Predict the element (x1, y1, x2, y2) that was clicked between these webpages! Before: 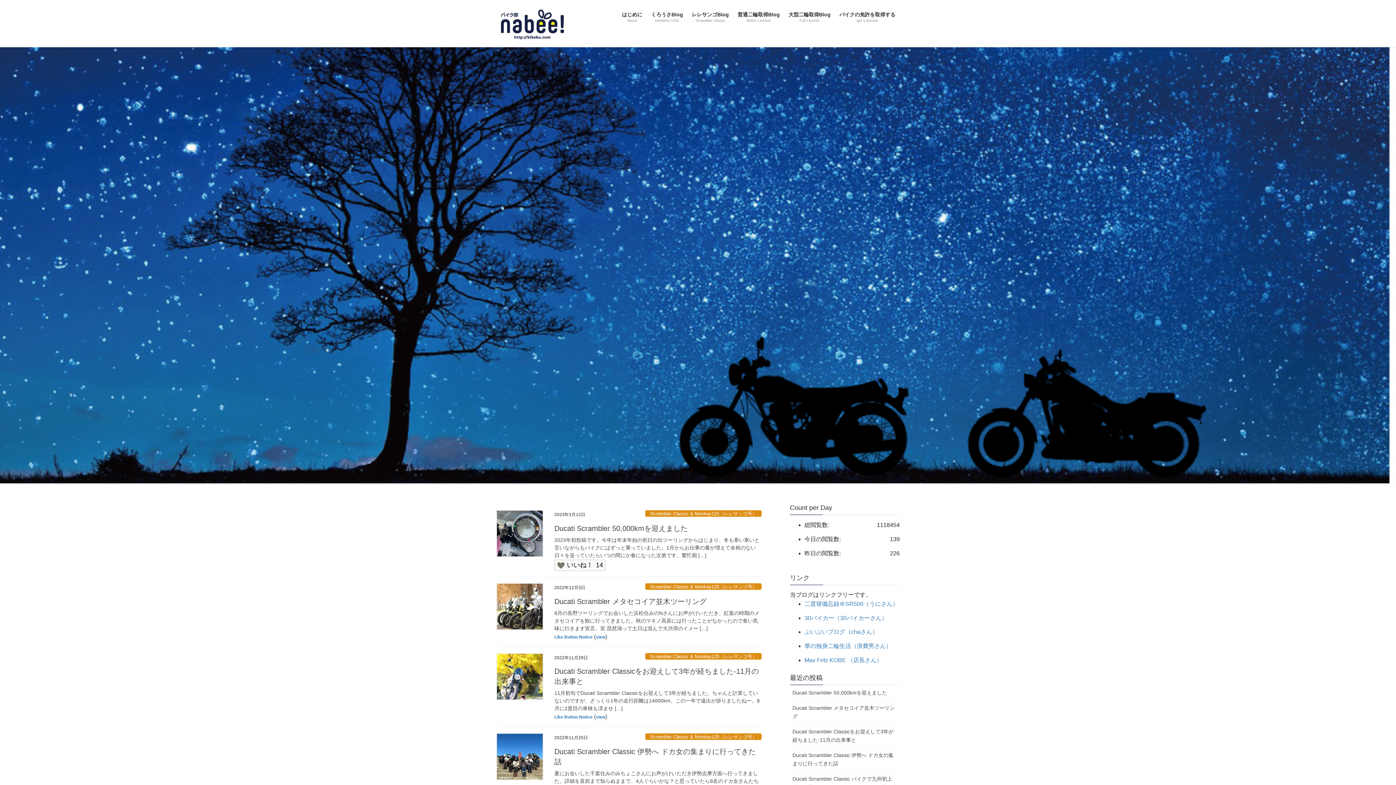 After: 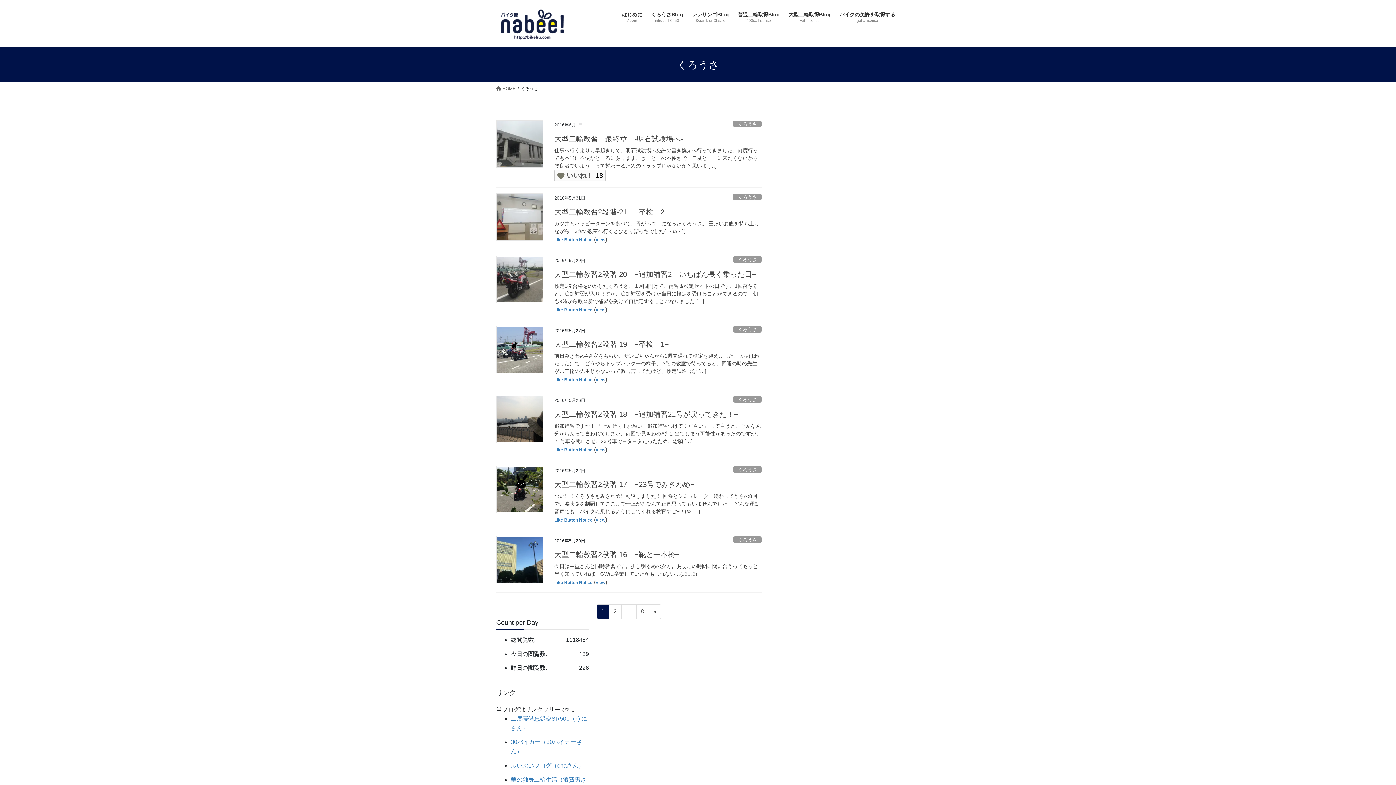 Action: bbox: (784, 6, 835, 28) label: 大型二輪取得Blog
Full License